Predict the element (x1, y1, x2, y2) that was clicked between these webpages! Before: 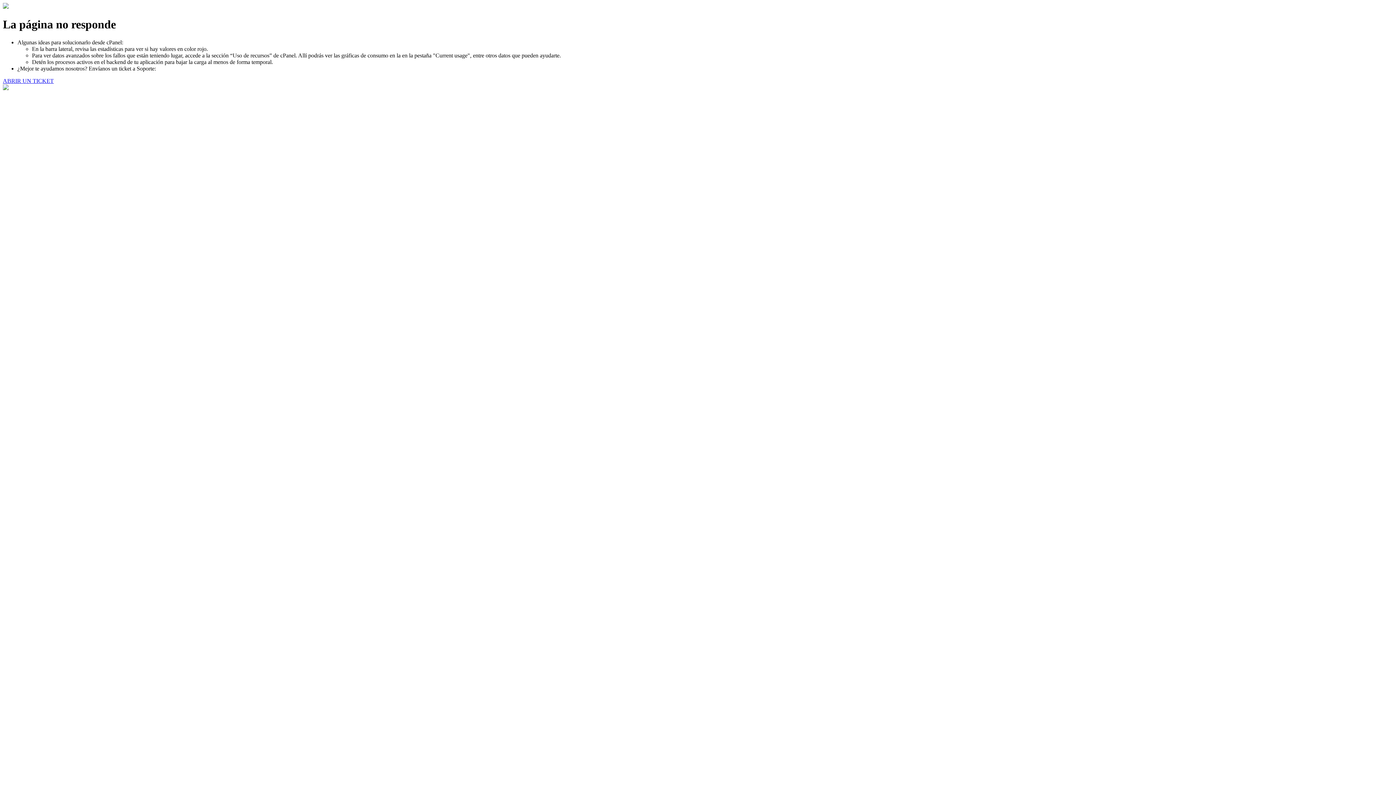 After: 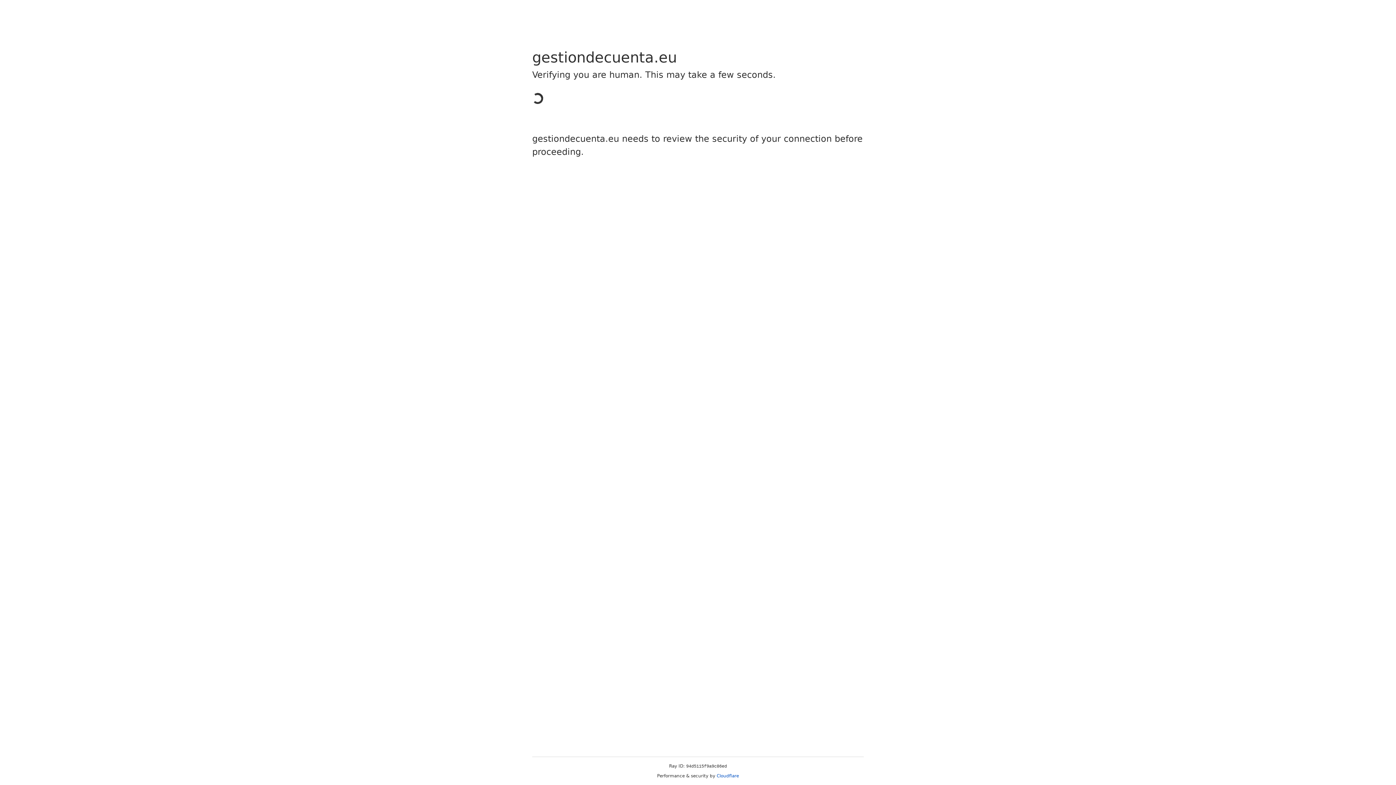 Action: bbox: (2, 77, 53, 83) label: ABRIR UN TICKET